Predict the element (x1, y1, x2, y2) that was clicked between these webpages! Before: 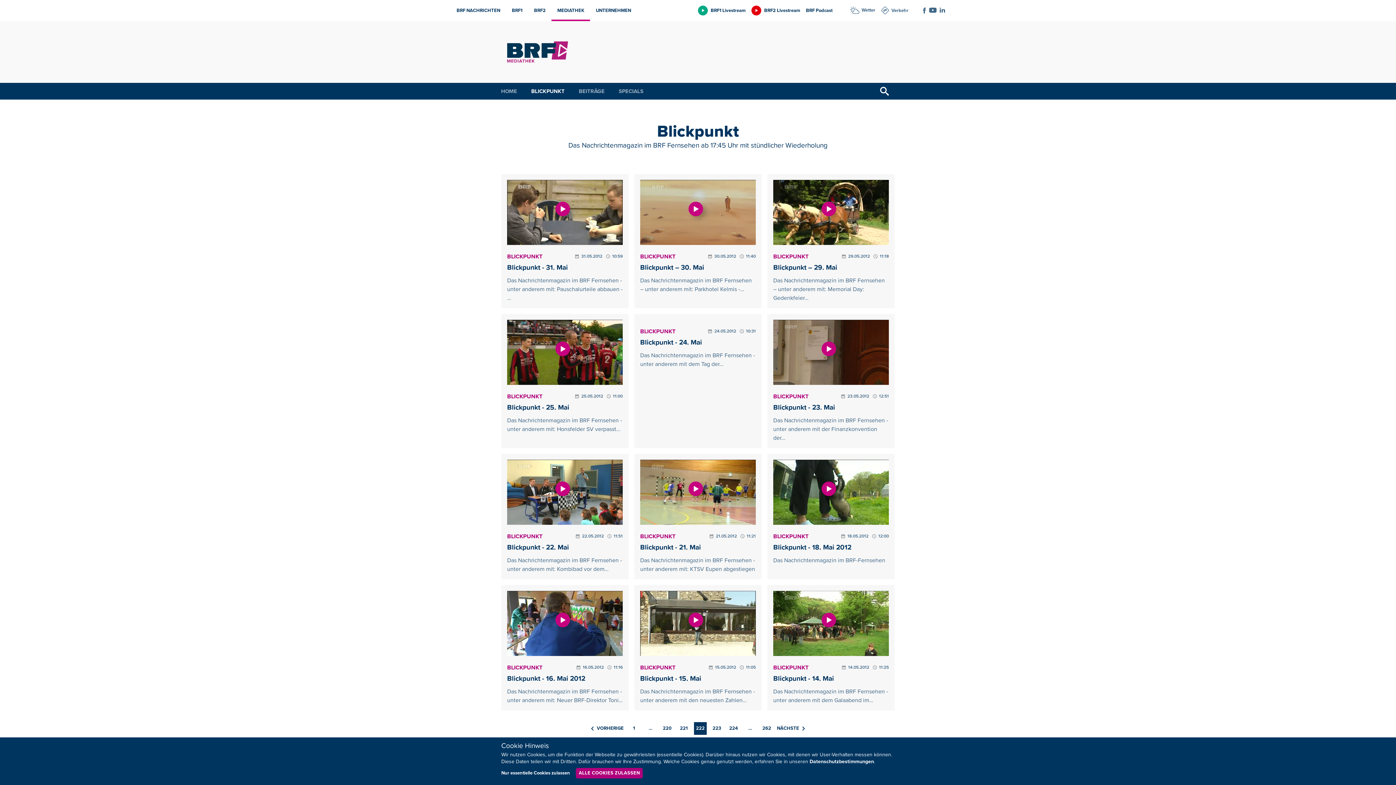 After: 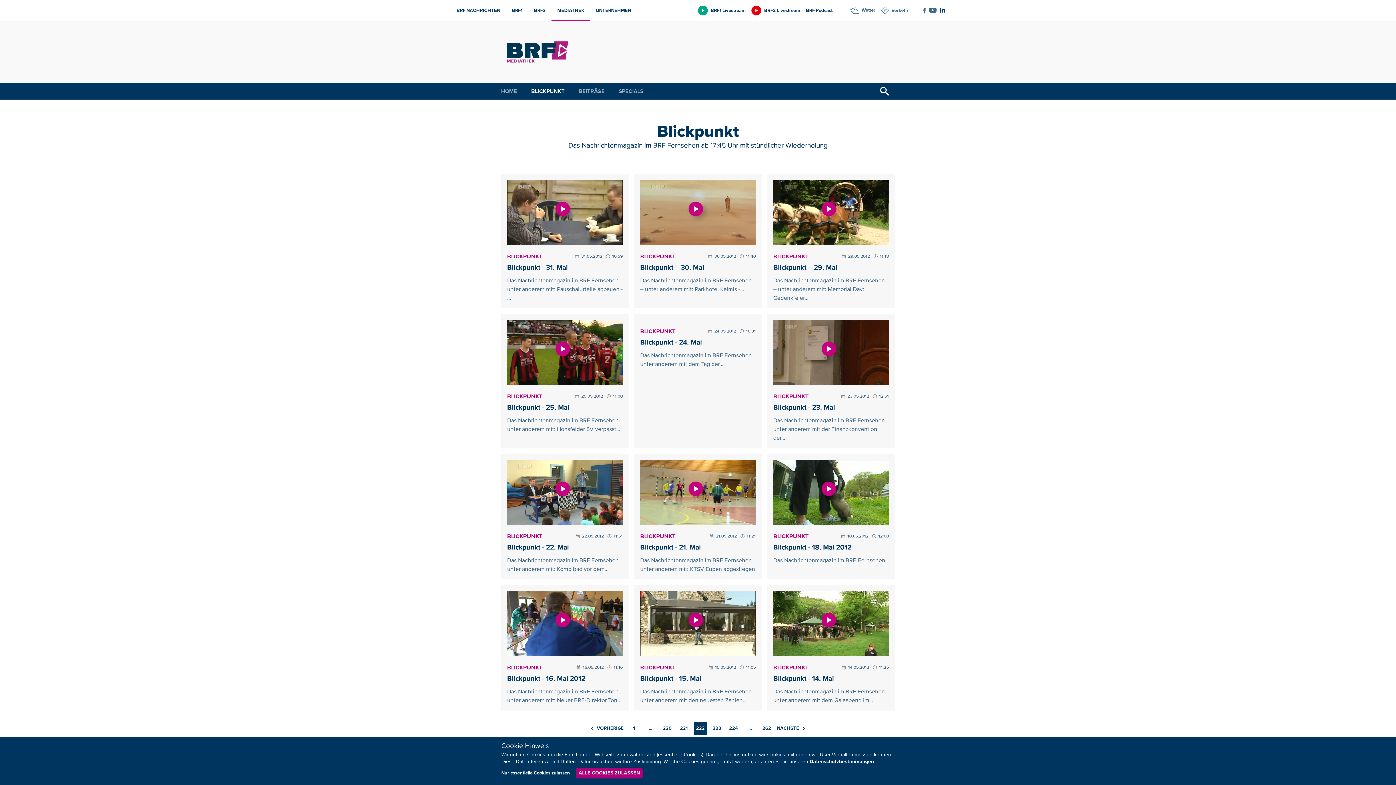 Action: bbox: (940, 7, 945, 12) label: Social Icon